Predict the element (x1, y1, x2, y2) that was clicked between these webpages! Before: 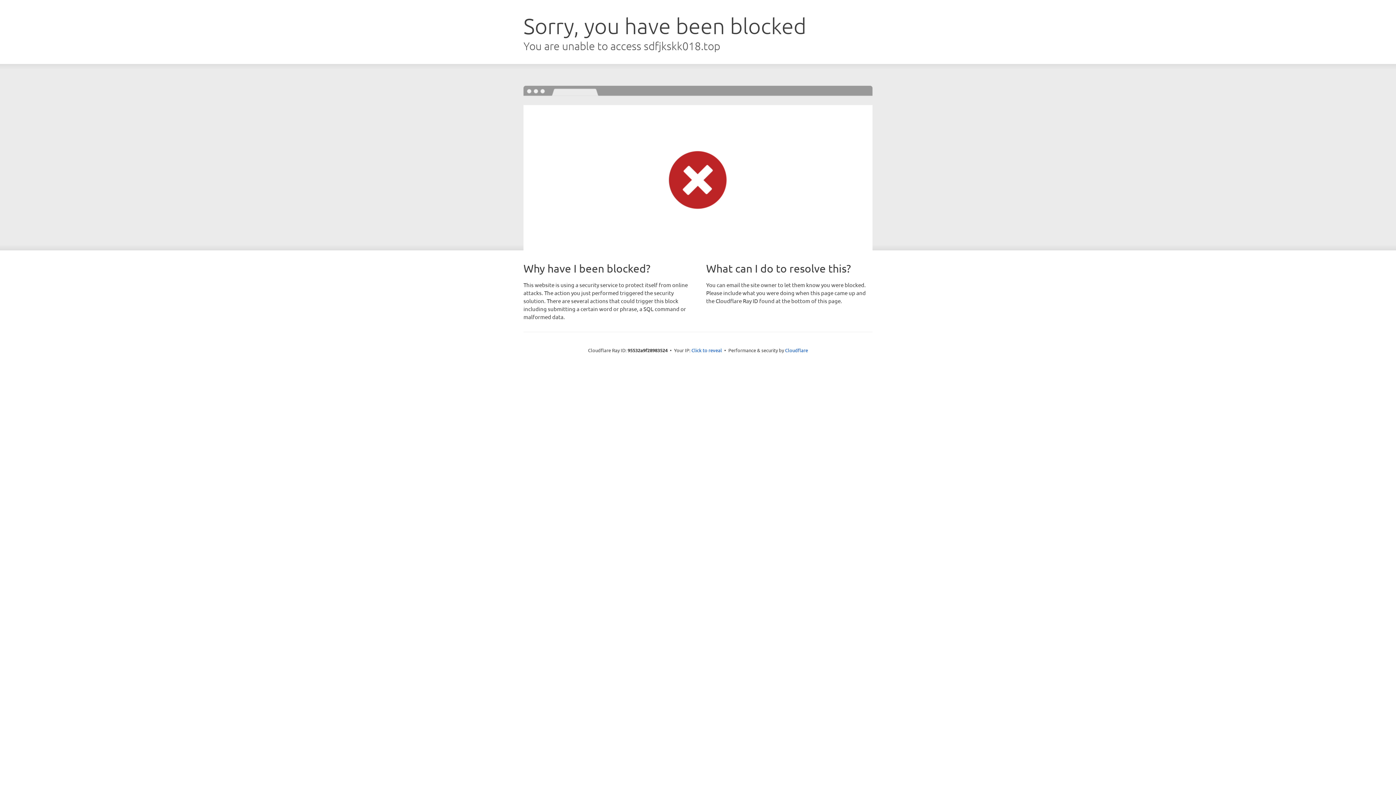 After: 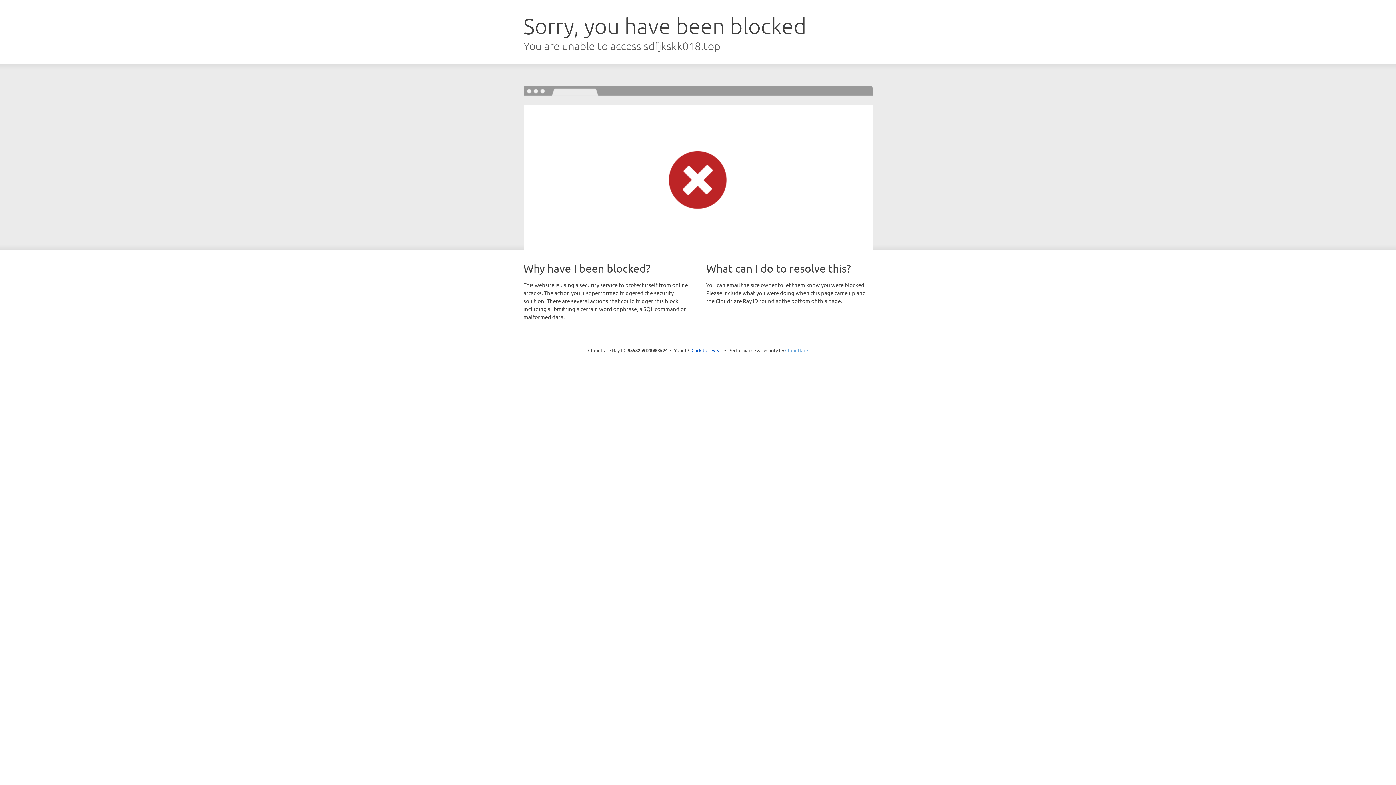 Action: bbox: (785, 347, 808, 353) label: Cloudflare